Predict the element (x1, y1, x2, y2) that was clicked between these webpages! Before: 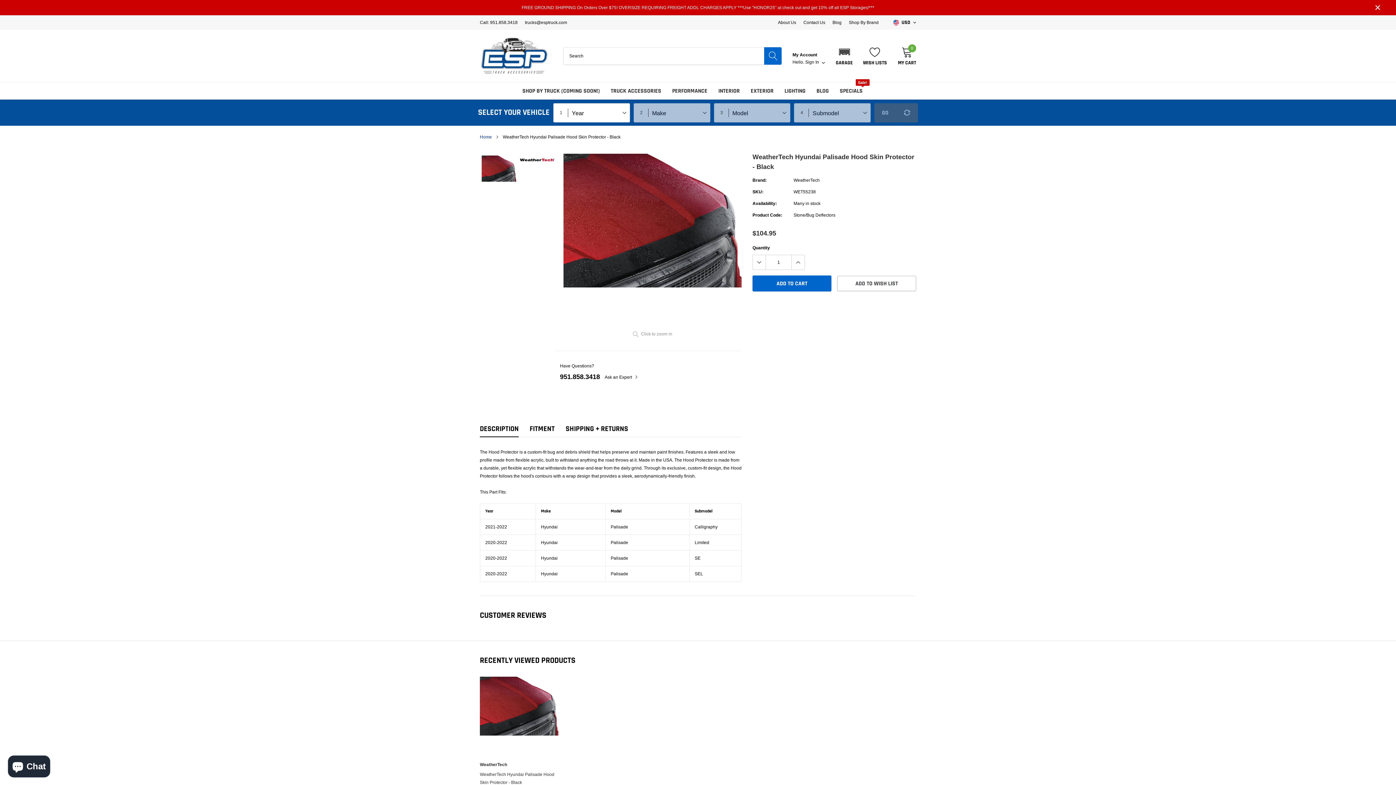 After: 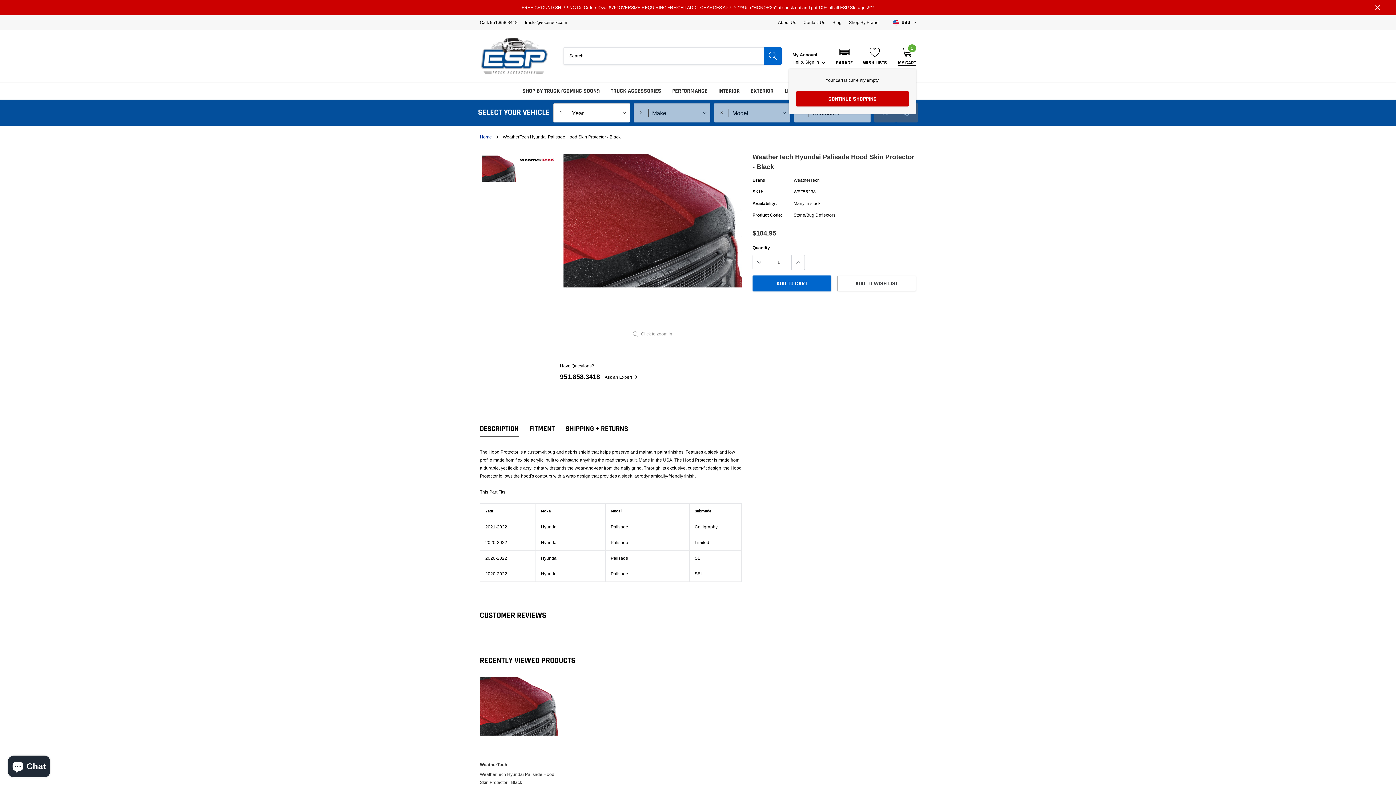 Action: label: link bbox: (898, 46, 916, 65)